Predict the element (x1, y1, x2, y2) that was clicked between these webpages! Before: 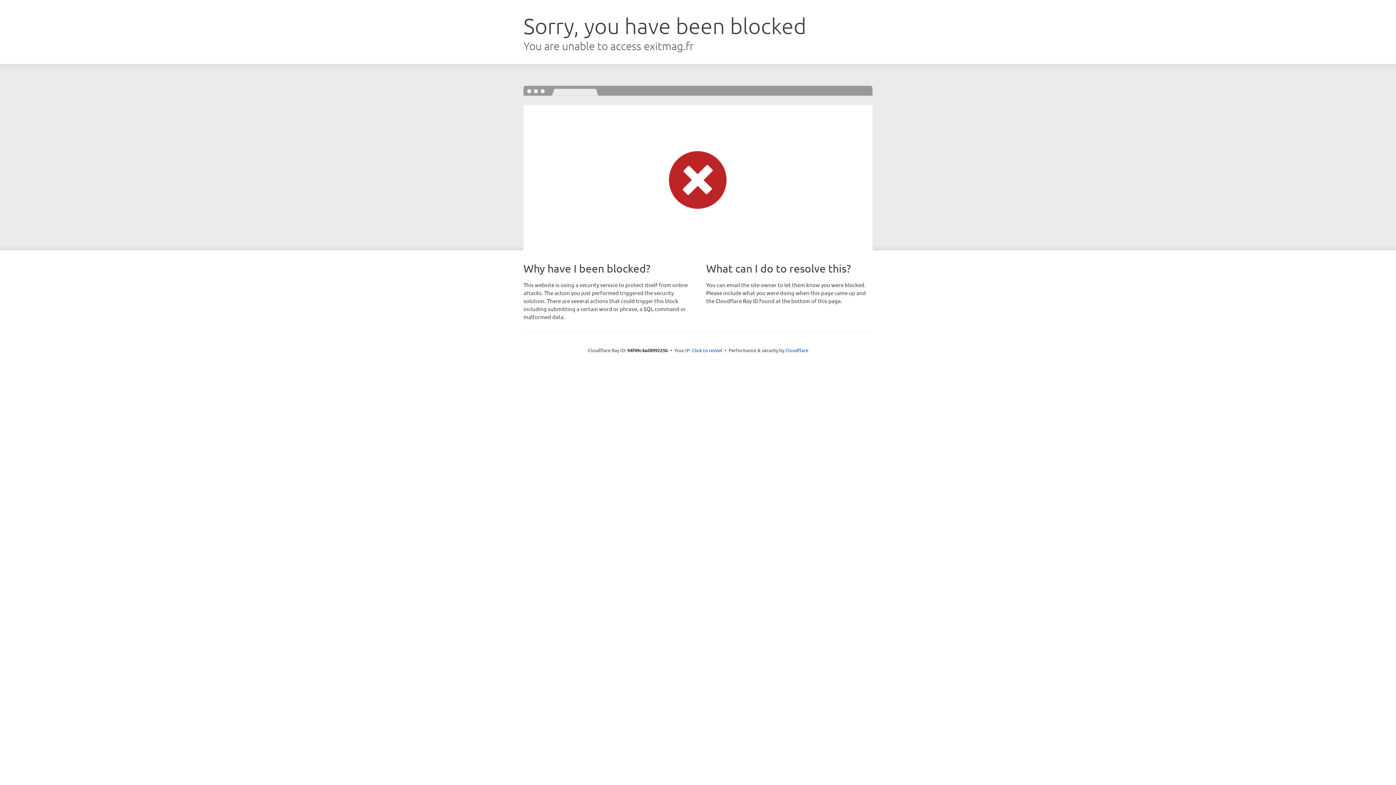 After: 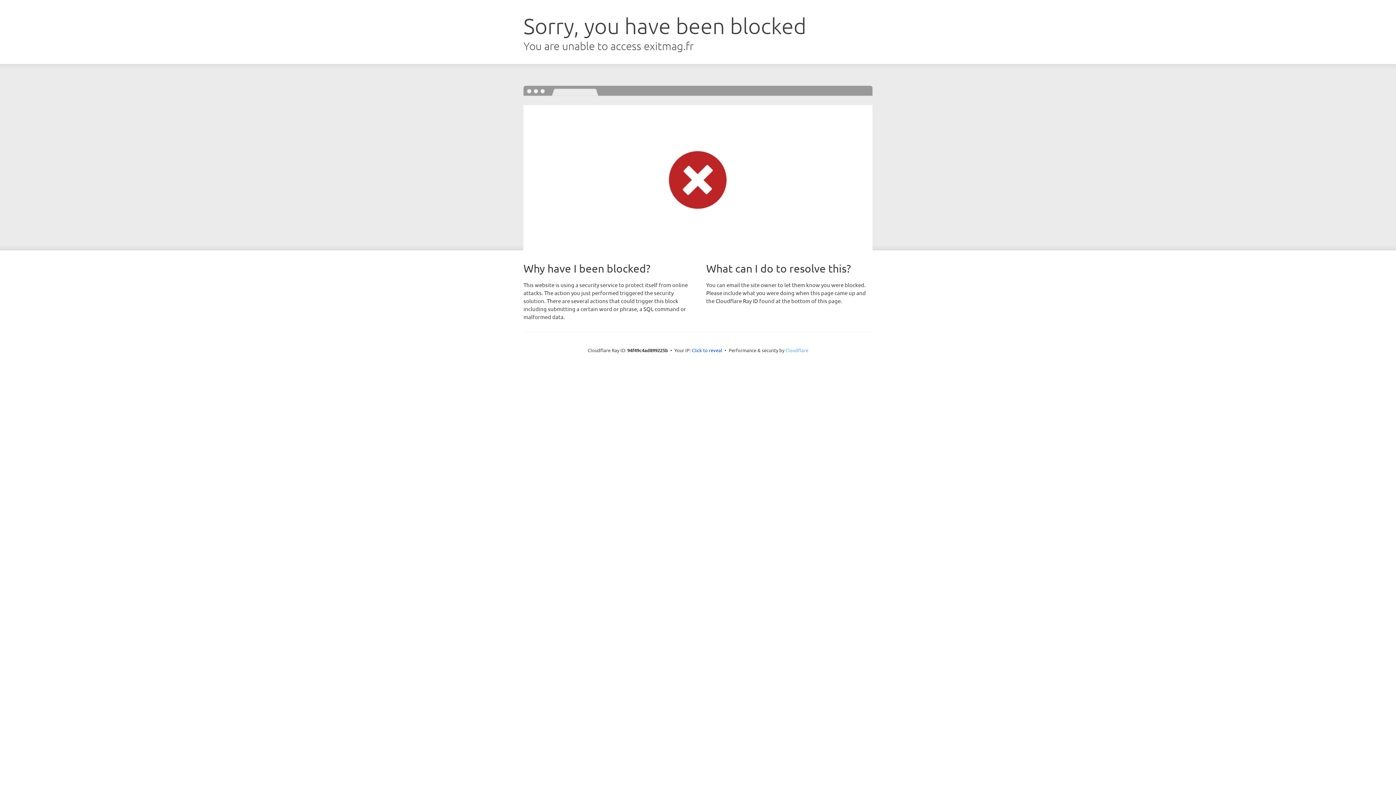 Action: label: Cloudflare bbox: (785, 347, 808, 353)